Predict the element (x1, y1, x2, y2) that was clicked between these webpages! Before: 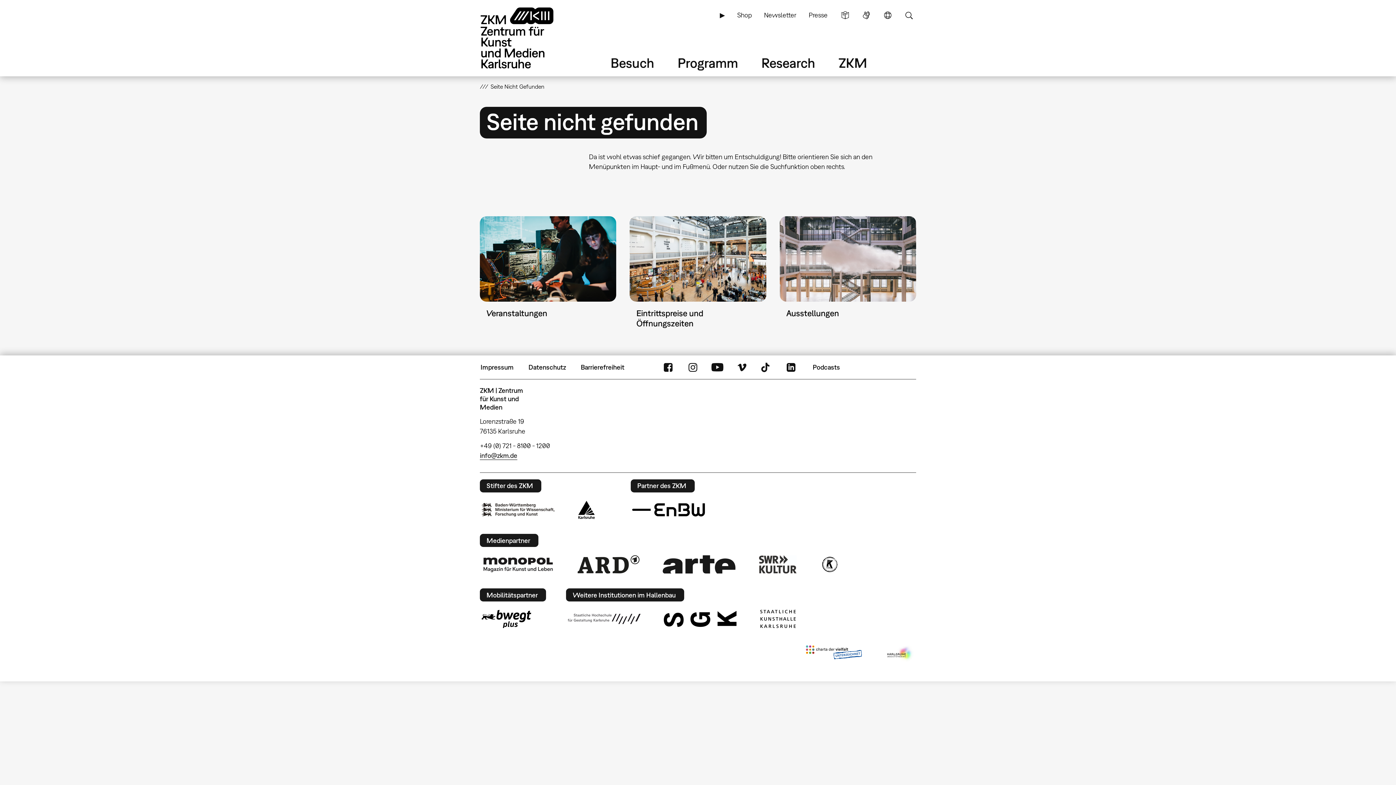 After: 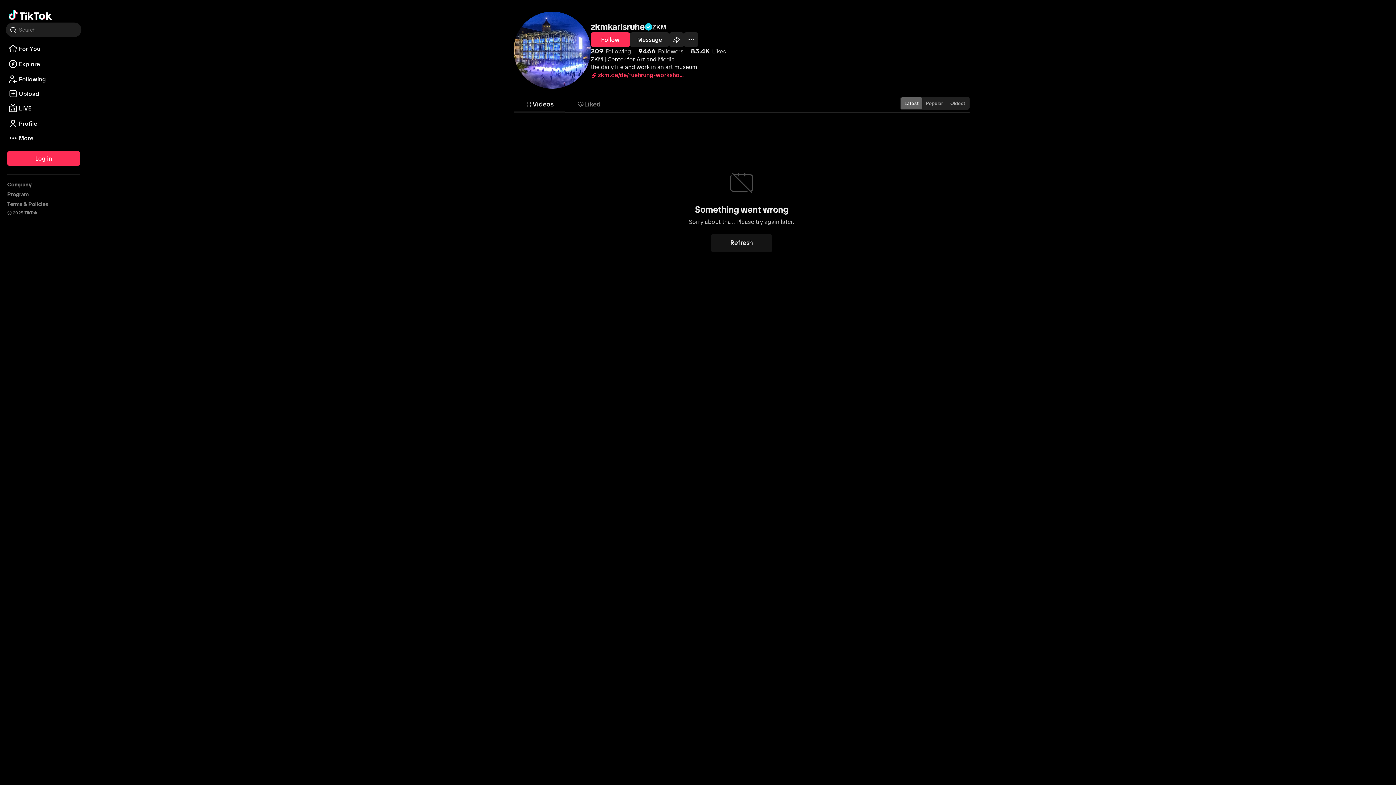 Action: bbox: (759, 358, 773, 376) label: TikTok